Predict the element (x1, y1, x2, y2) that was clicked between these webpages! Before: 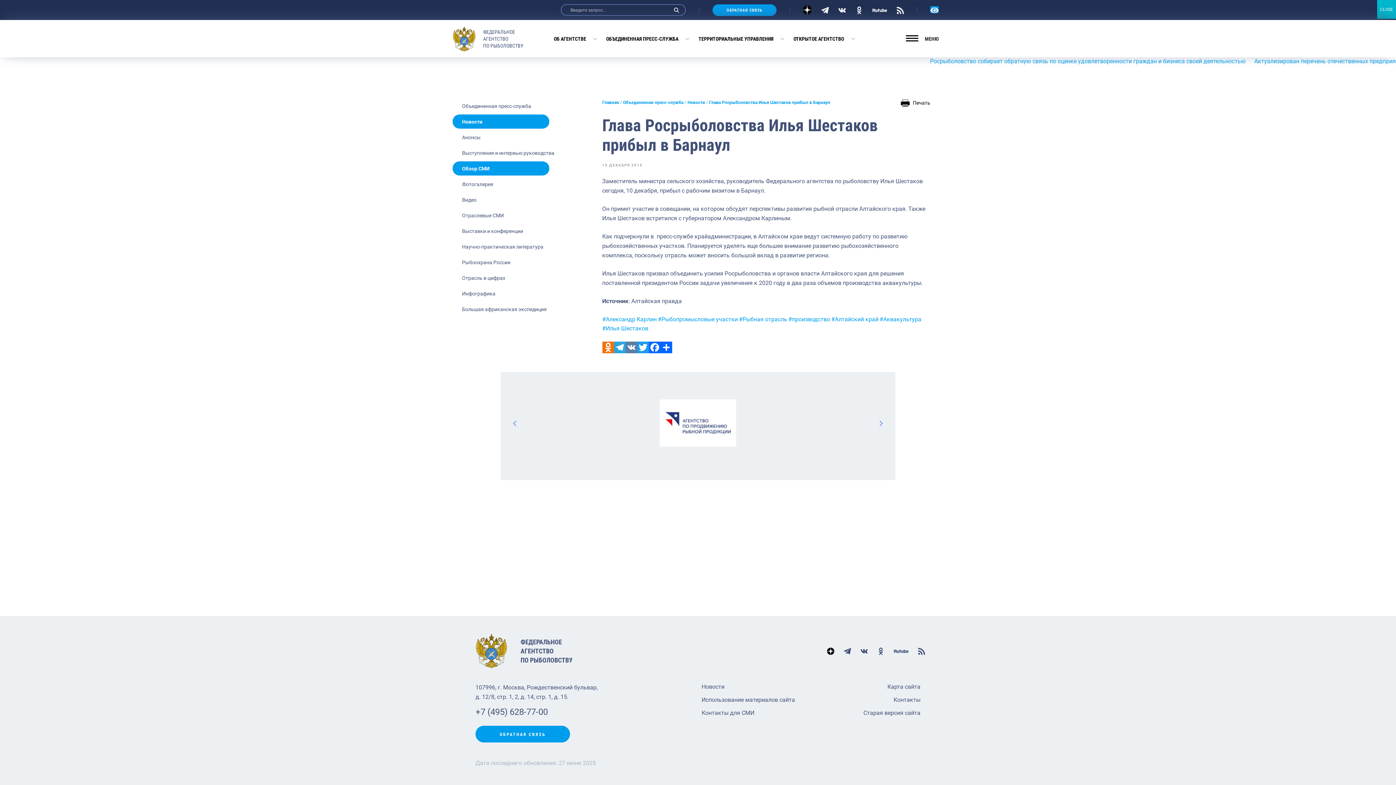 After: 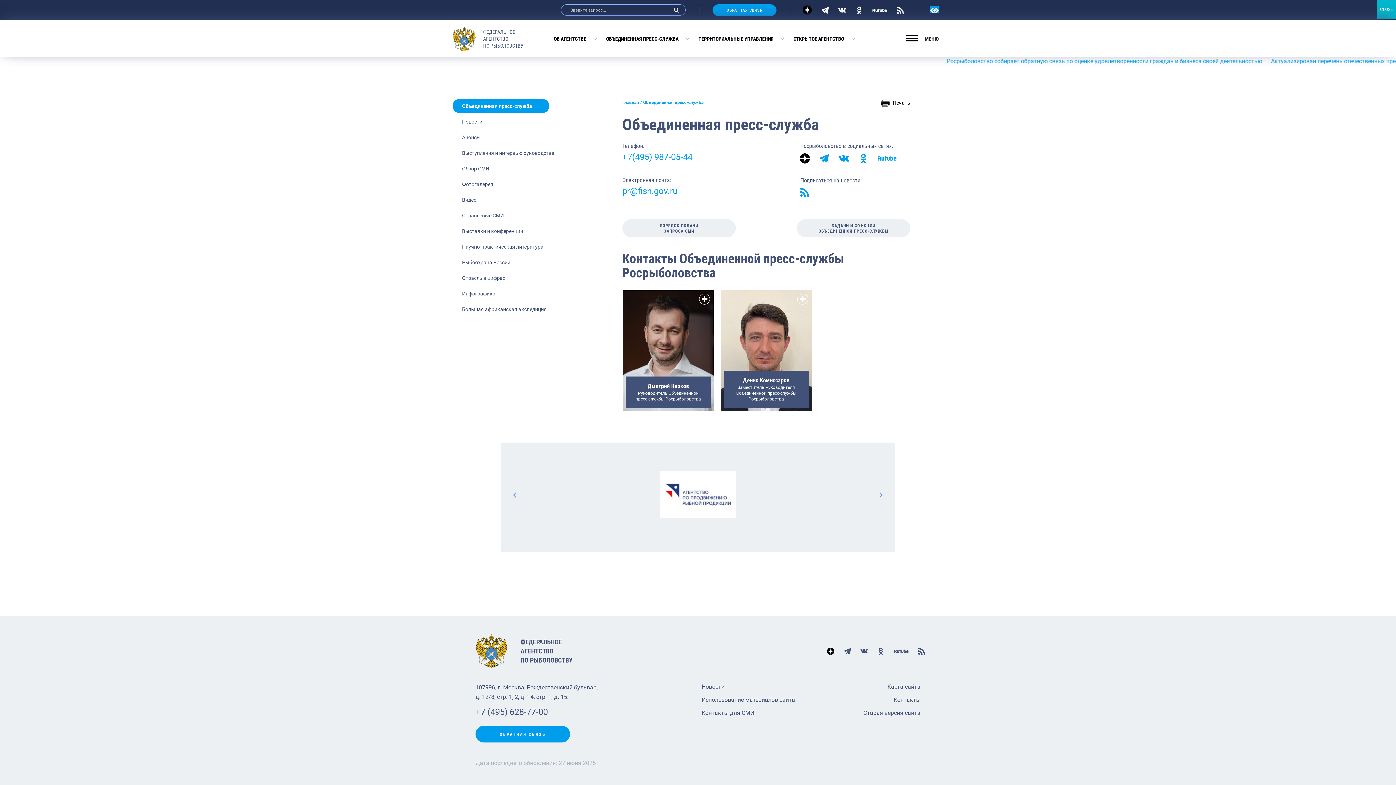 Action: bbox: (606, 28, 689, 49) label: ОБЪЕДИНЕННАЯ ПРЕСС-СЛУЖБА